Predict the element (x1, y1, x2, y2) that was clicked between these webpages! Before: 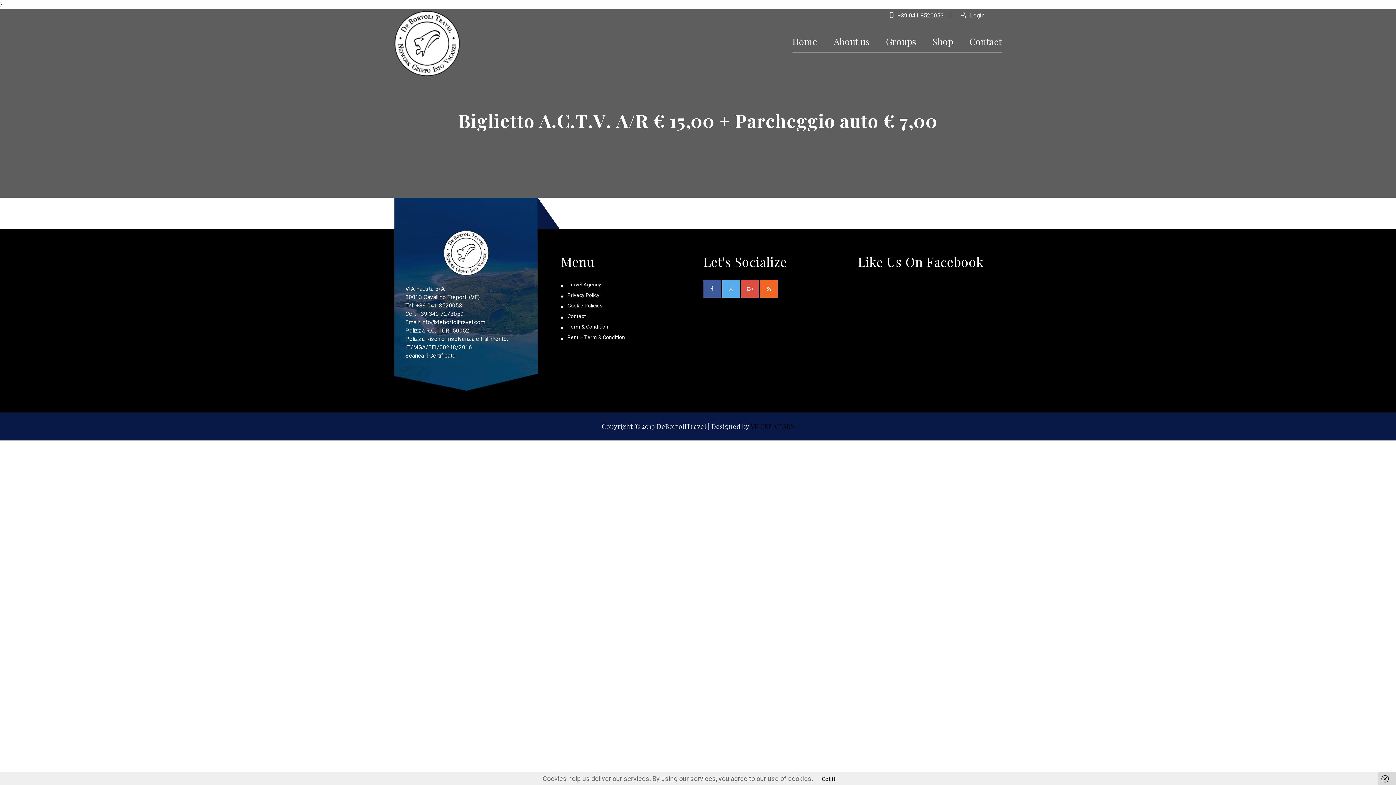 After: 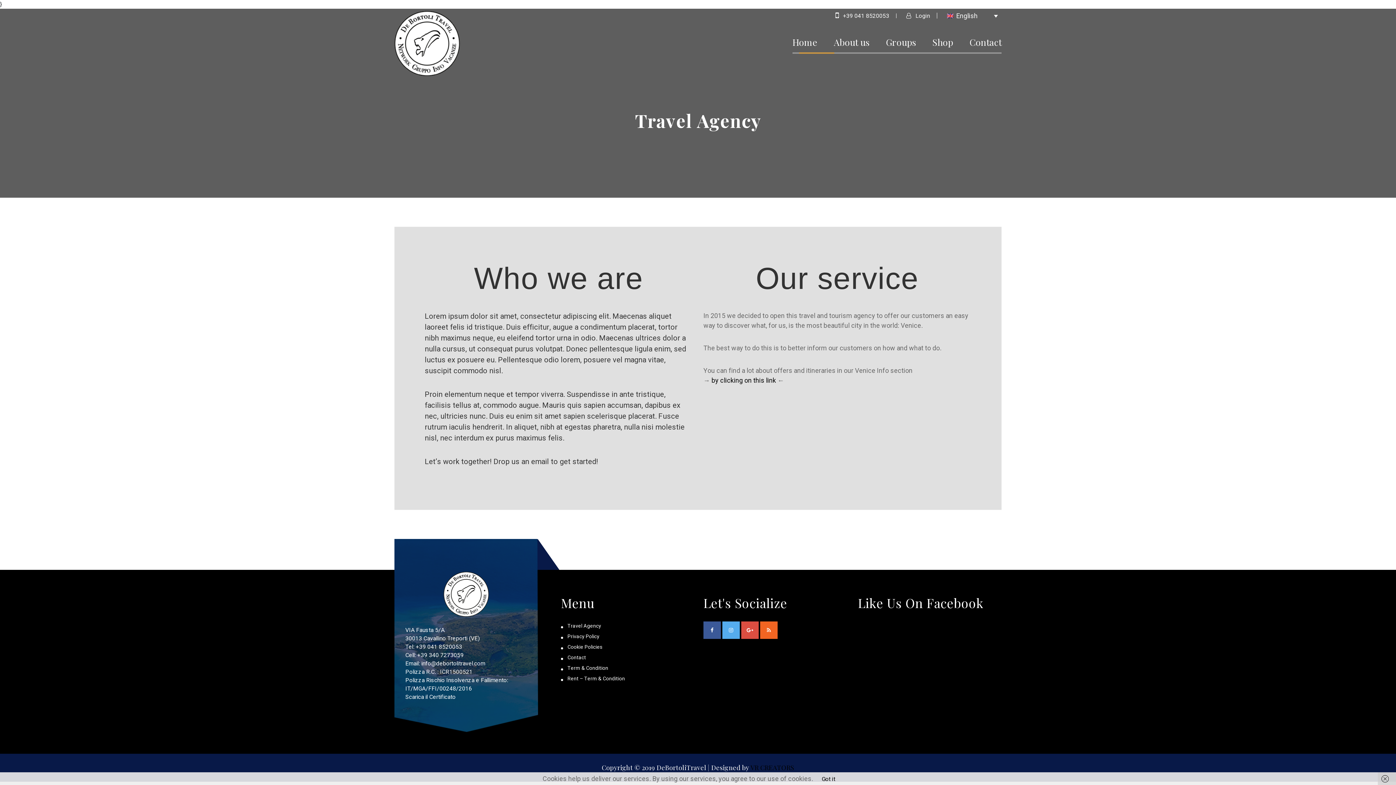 Action: label: Travel Agency bbox: (567, 281, 601, 287)